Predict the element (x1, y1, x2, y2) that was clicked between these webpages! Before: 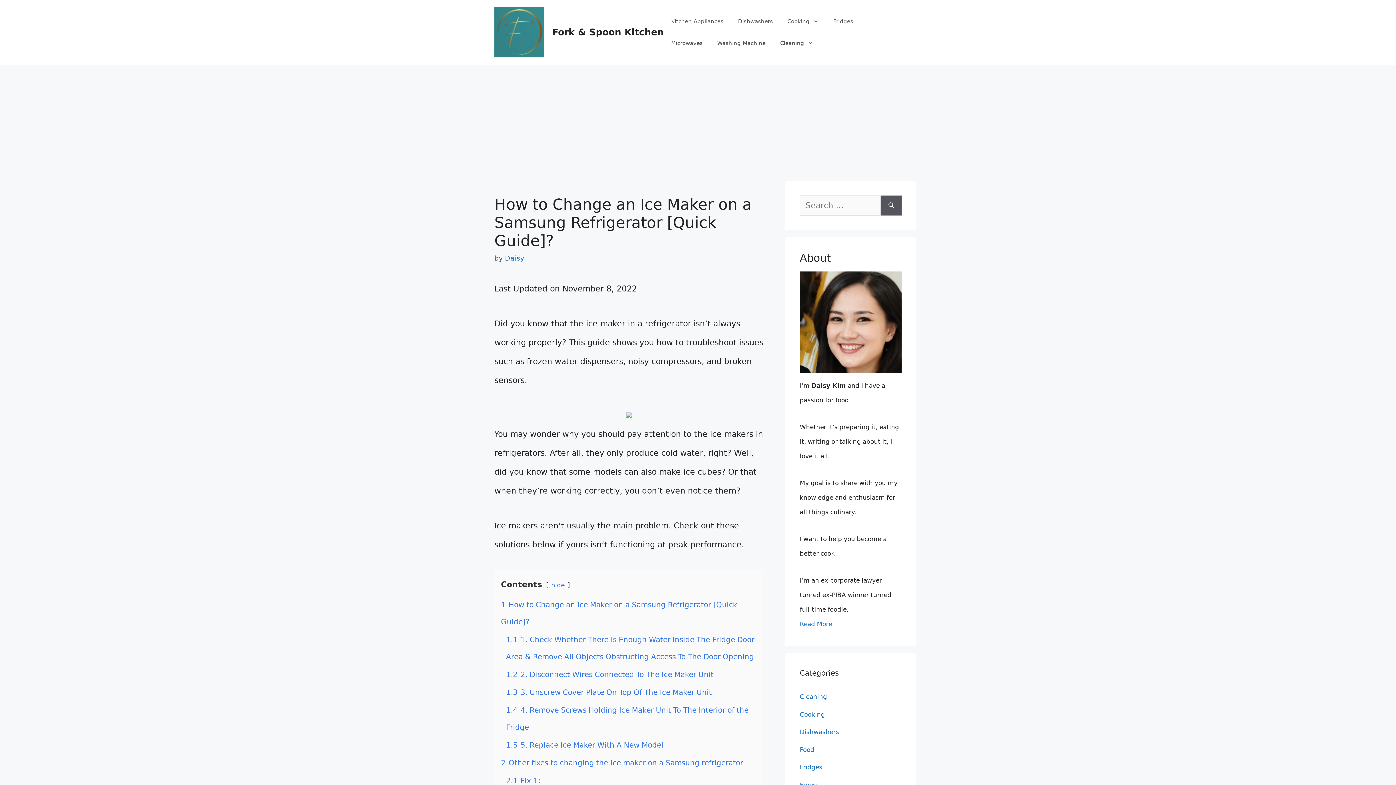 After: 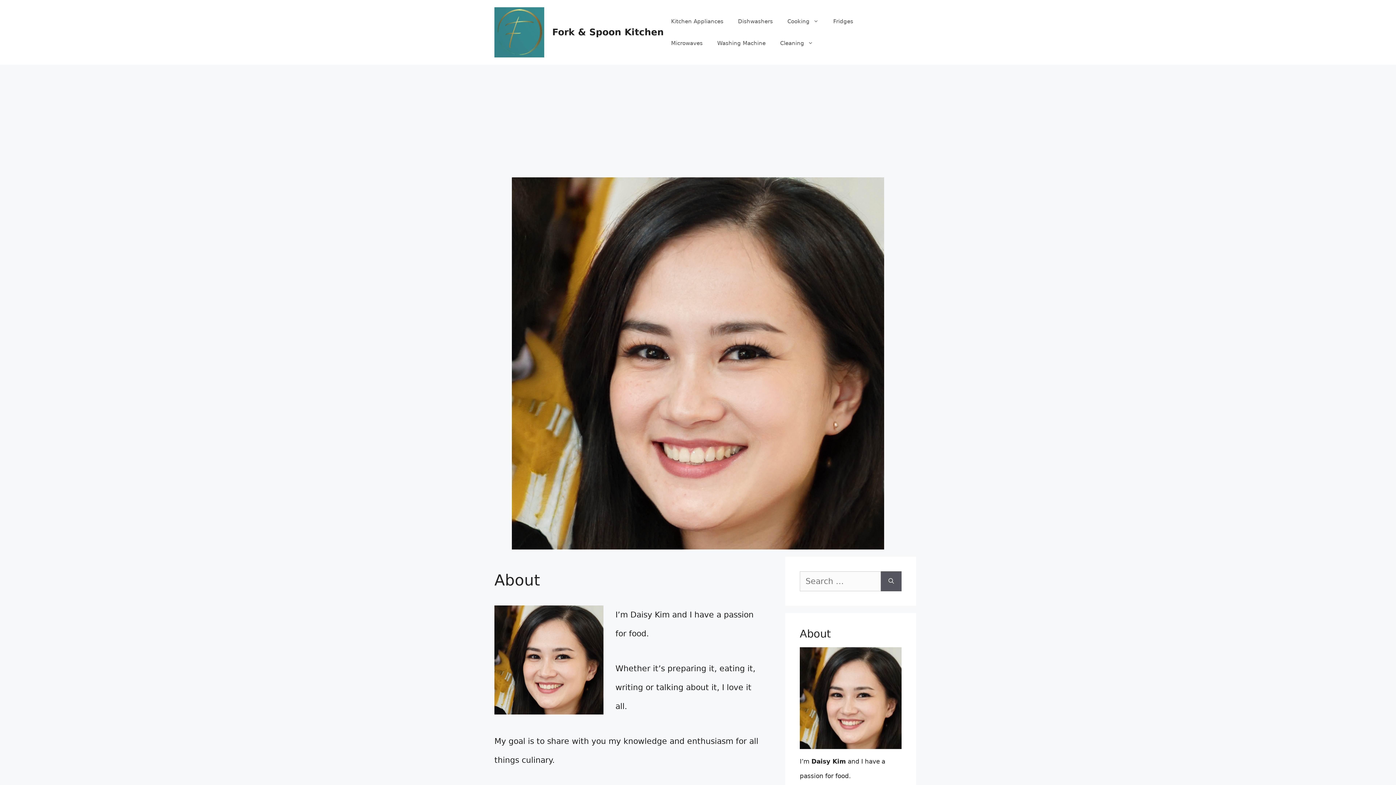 Action: label: Read More bbox: (800, 620, 832, 628)